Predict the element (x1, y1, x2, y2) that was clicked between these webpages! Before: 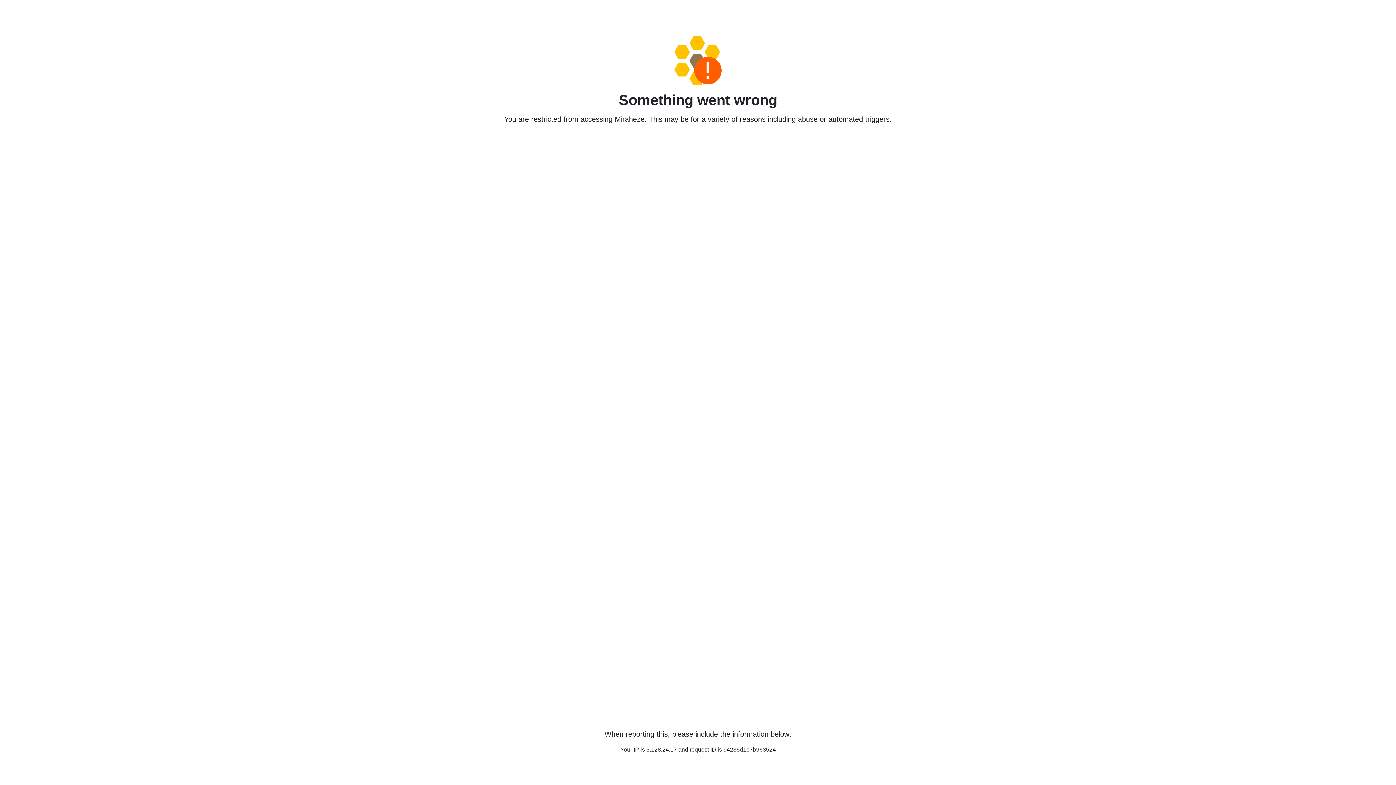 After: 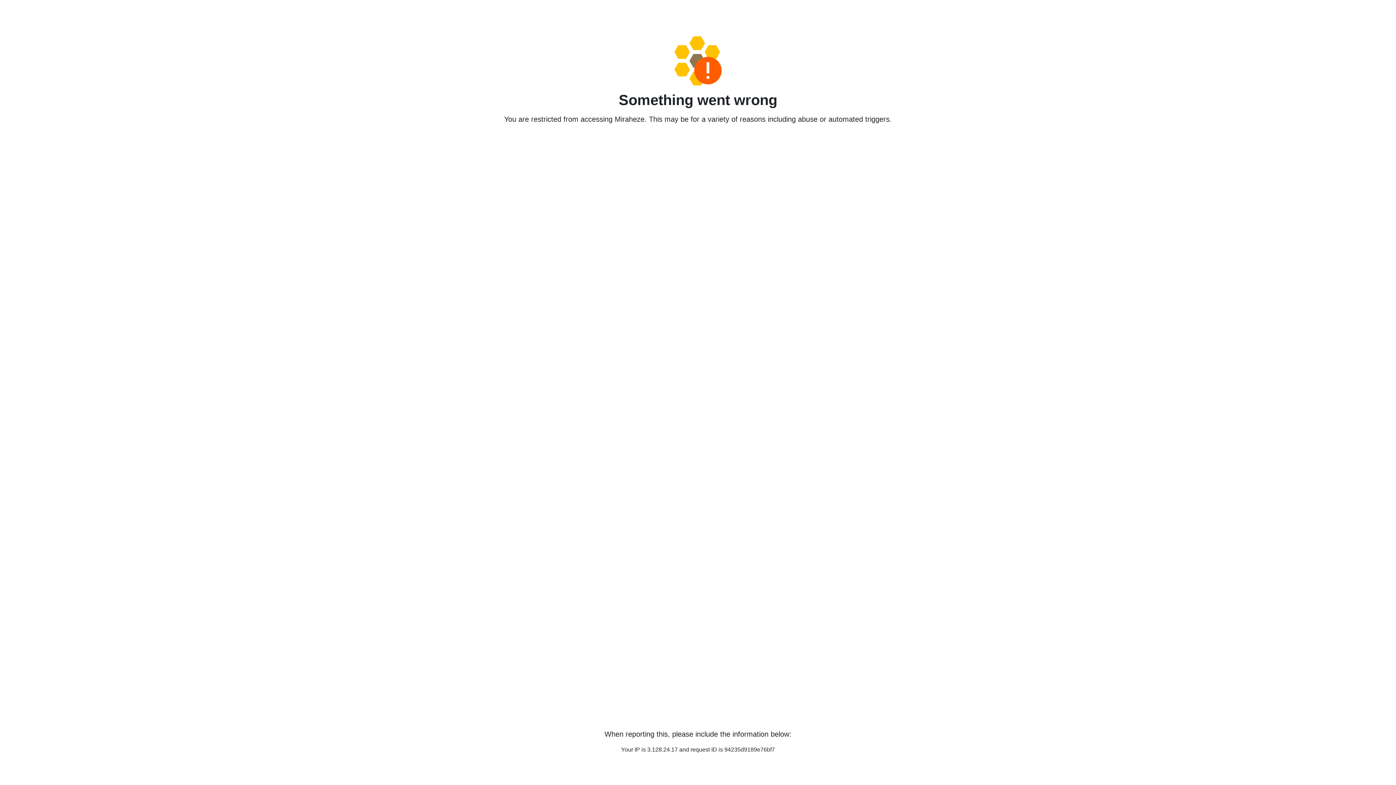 Action: bbox: (458, 36, 938, 85)